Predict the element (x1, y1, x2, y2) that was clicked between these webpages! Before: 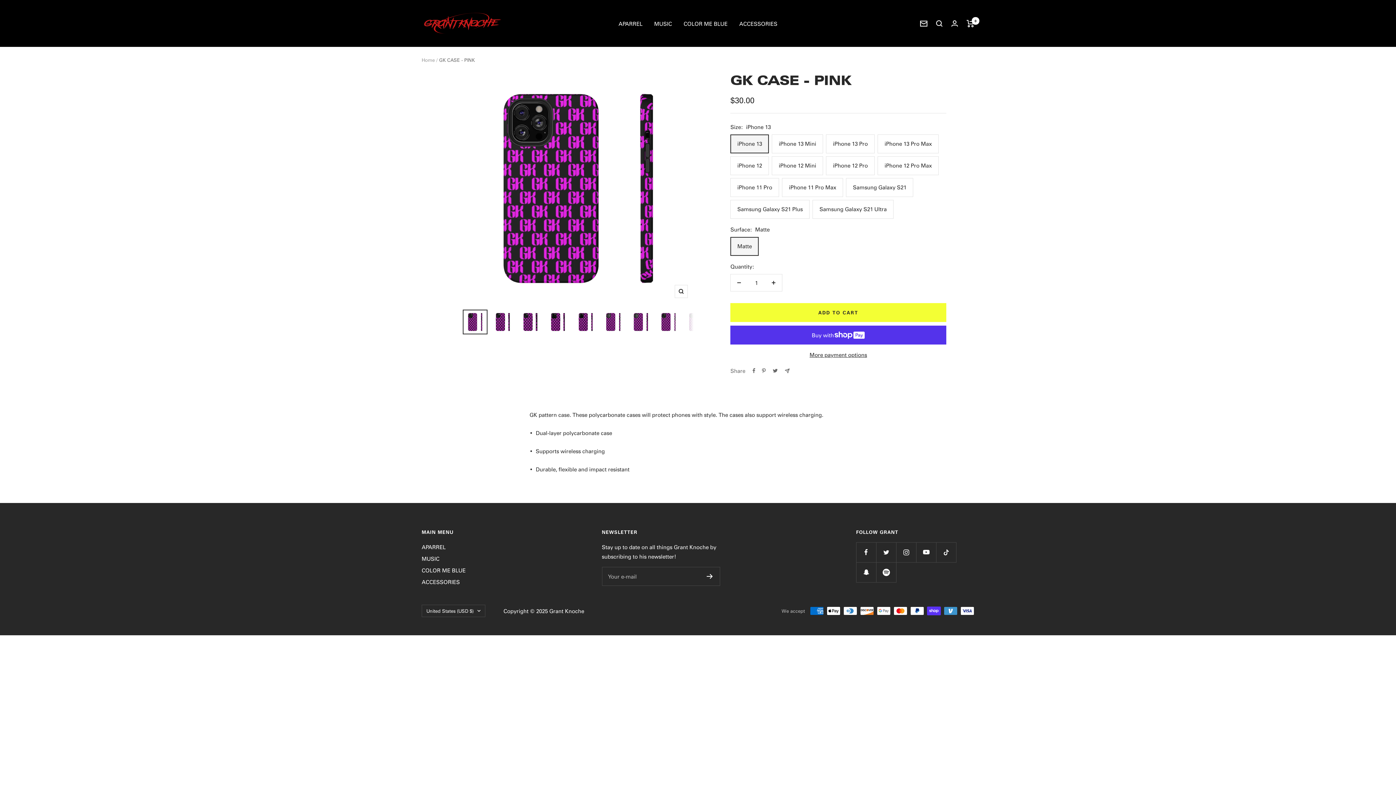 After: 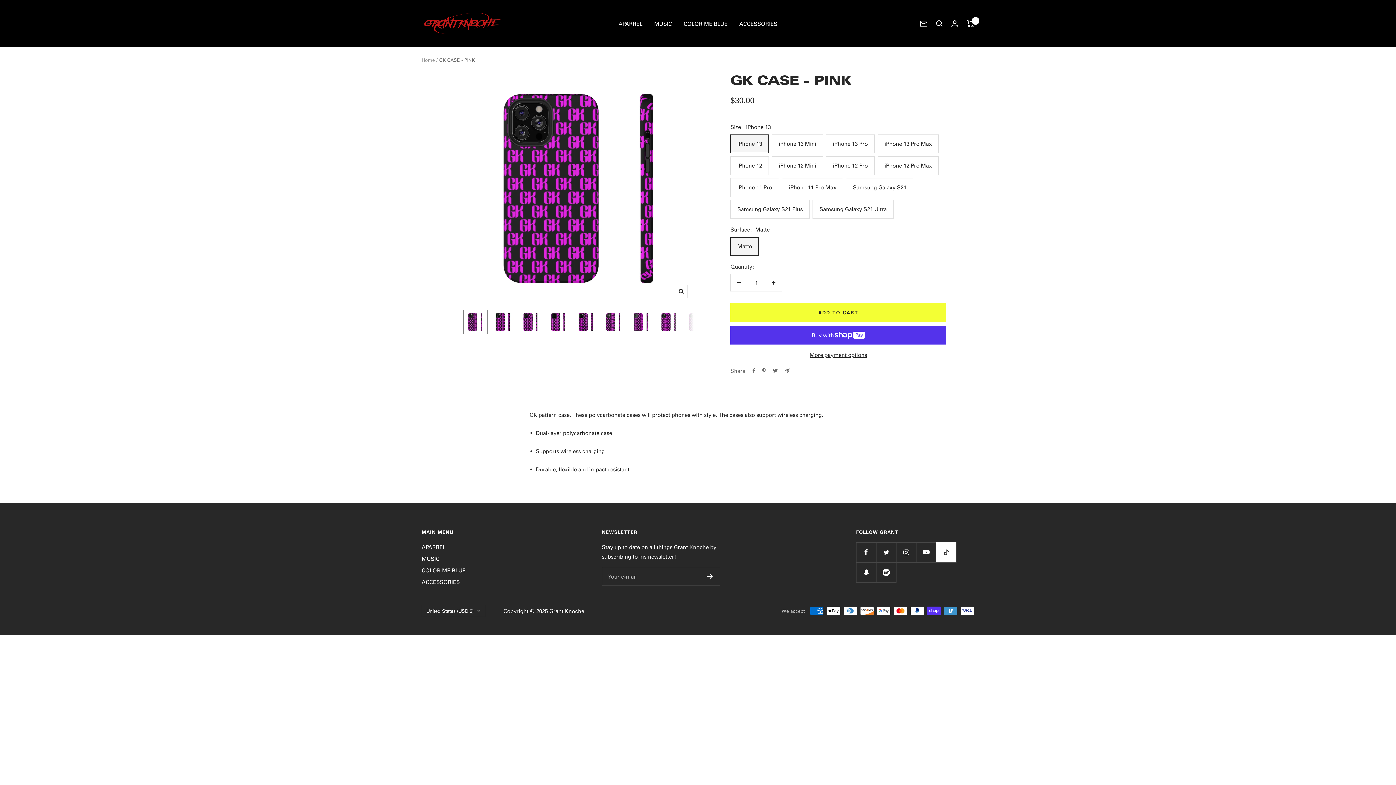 Action: label: Follow us on TikTok bbox: (936, 542, 956, 562)